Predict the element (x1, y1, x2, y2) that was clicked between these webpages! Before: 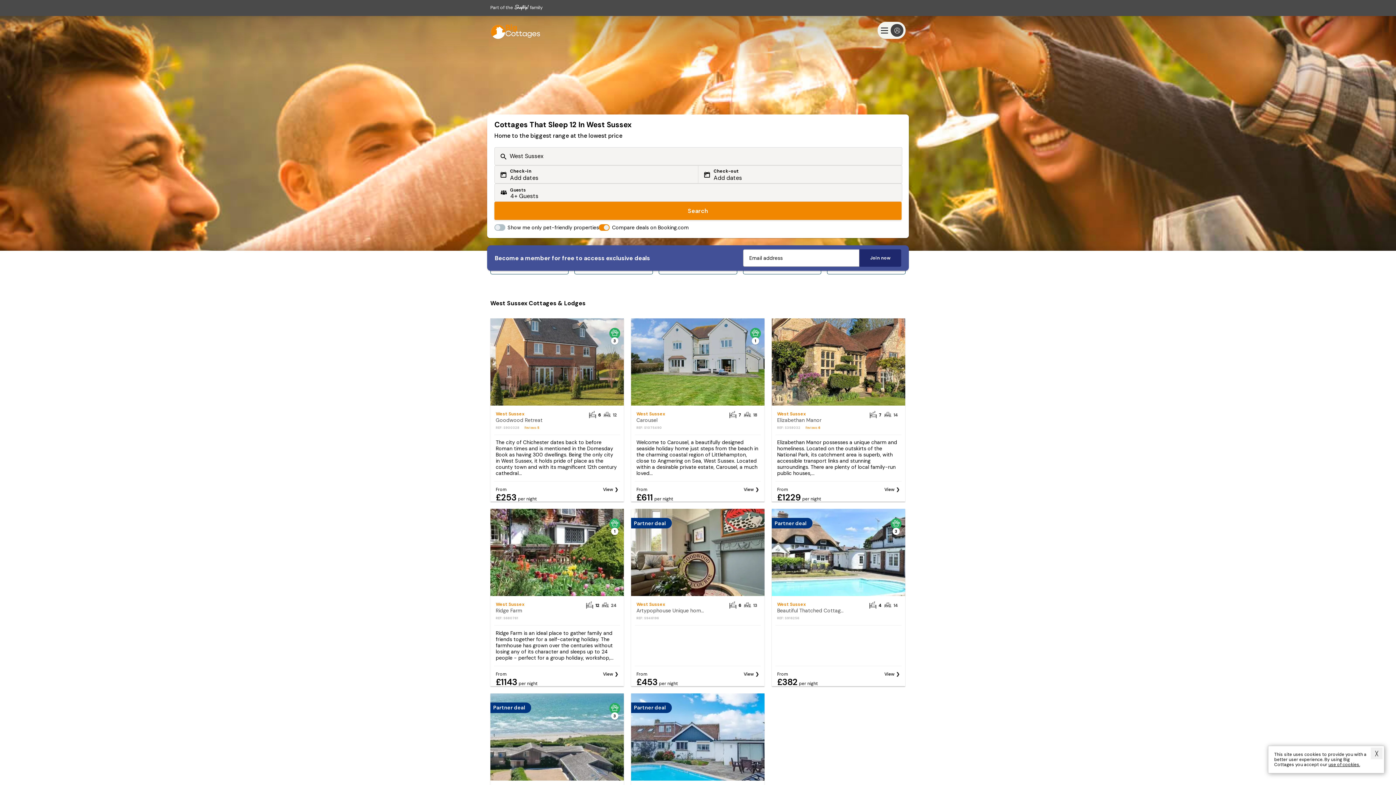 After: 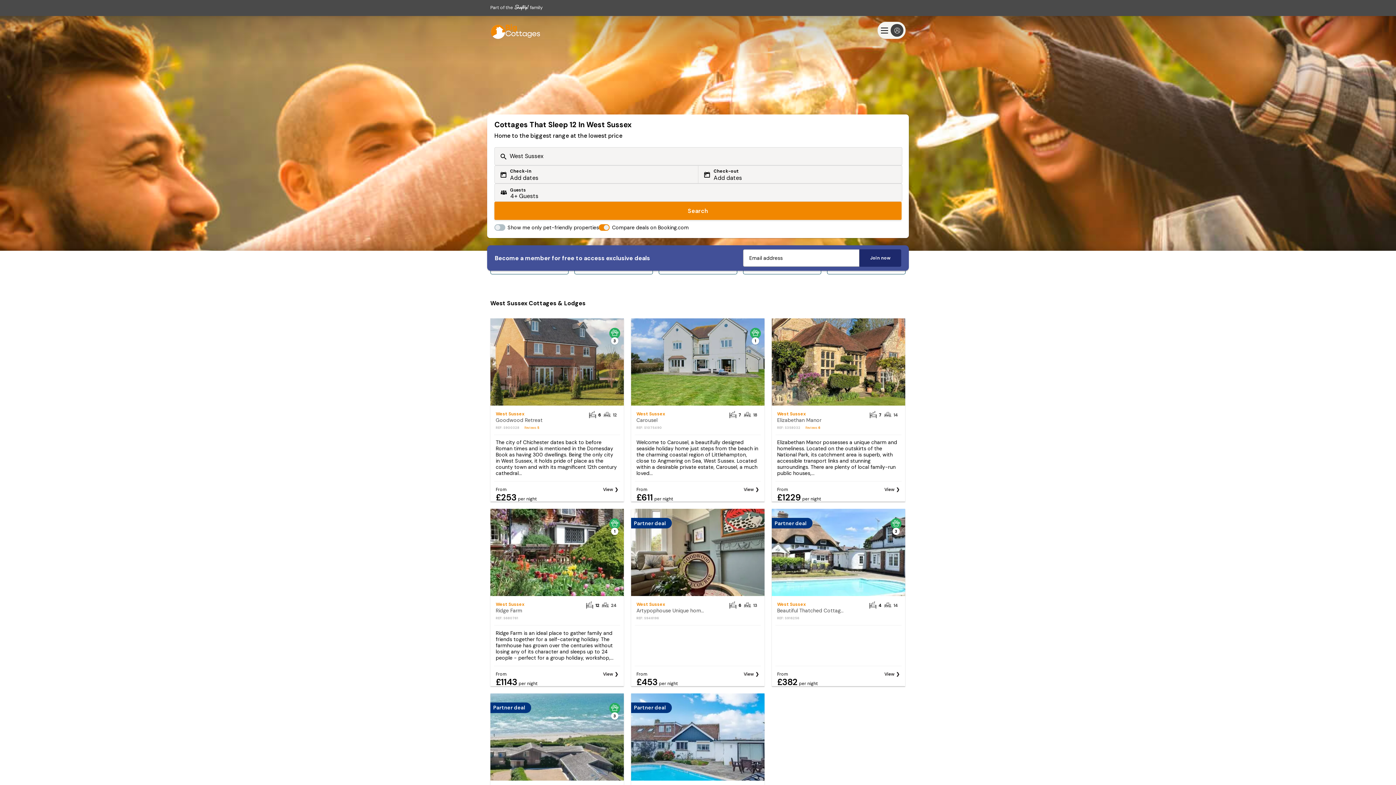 Action: bbox: (743, 487, 759, 492) label: View